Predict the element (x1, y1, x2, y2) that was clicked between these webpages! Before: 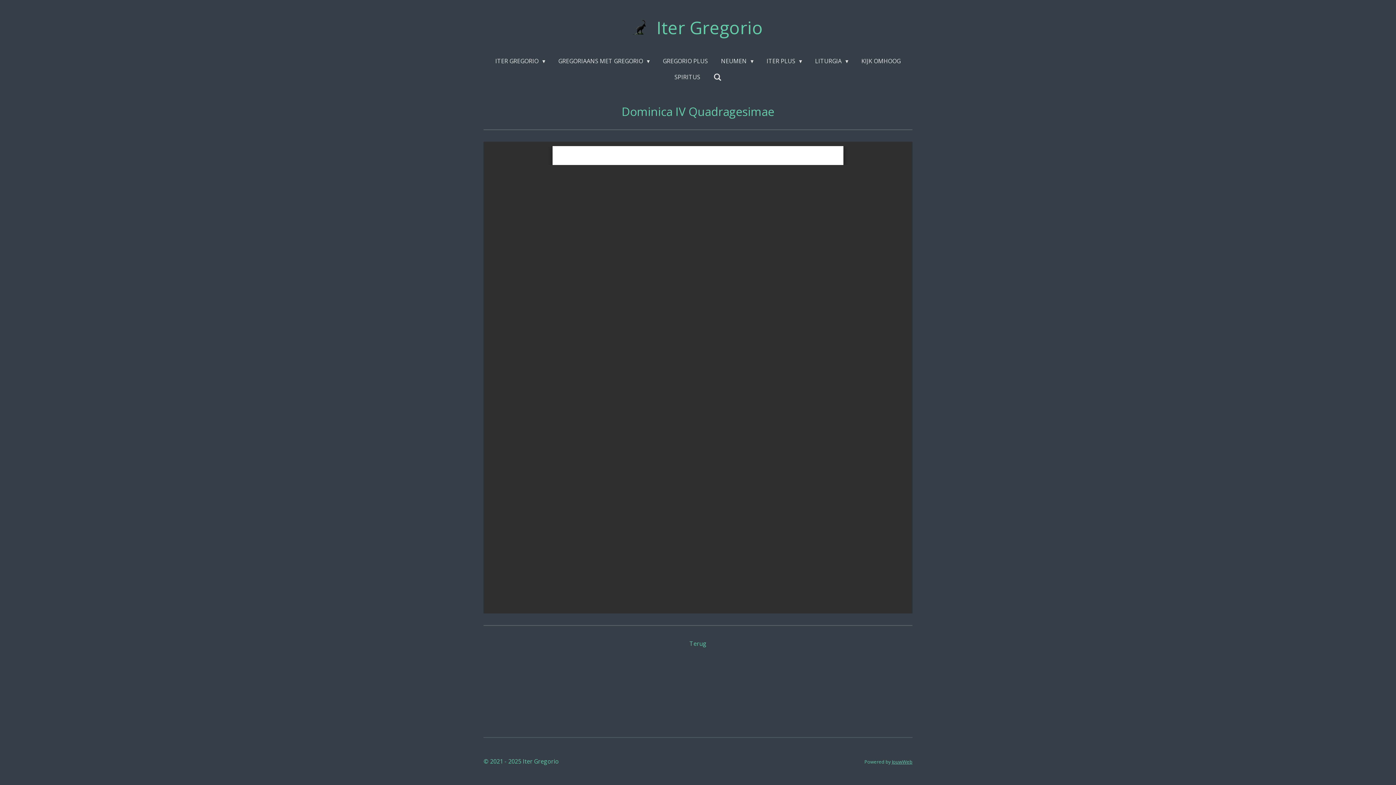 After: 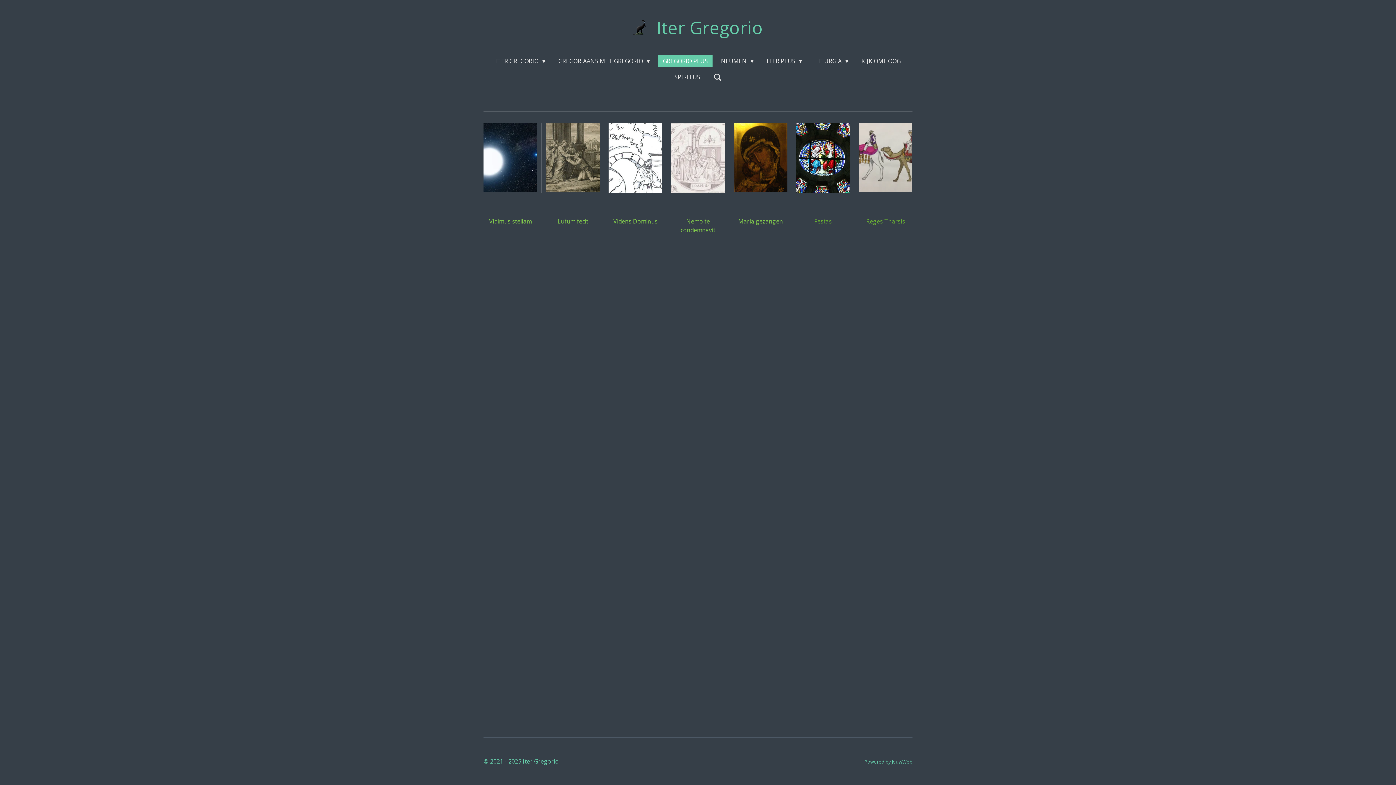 Action: label: GREGORIO PLUS bbox: (658, 54, 712, 67)